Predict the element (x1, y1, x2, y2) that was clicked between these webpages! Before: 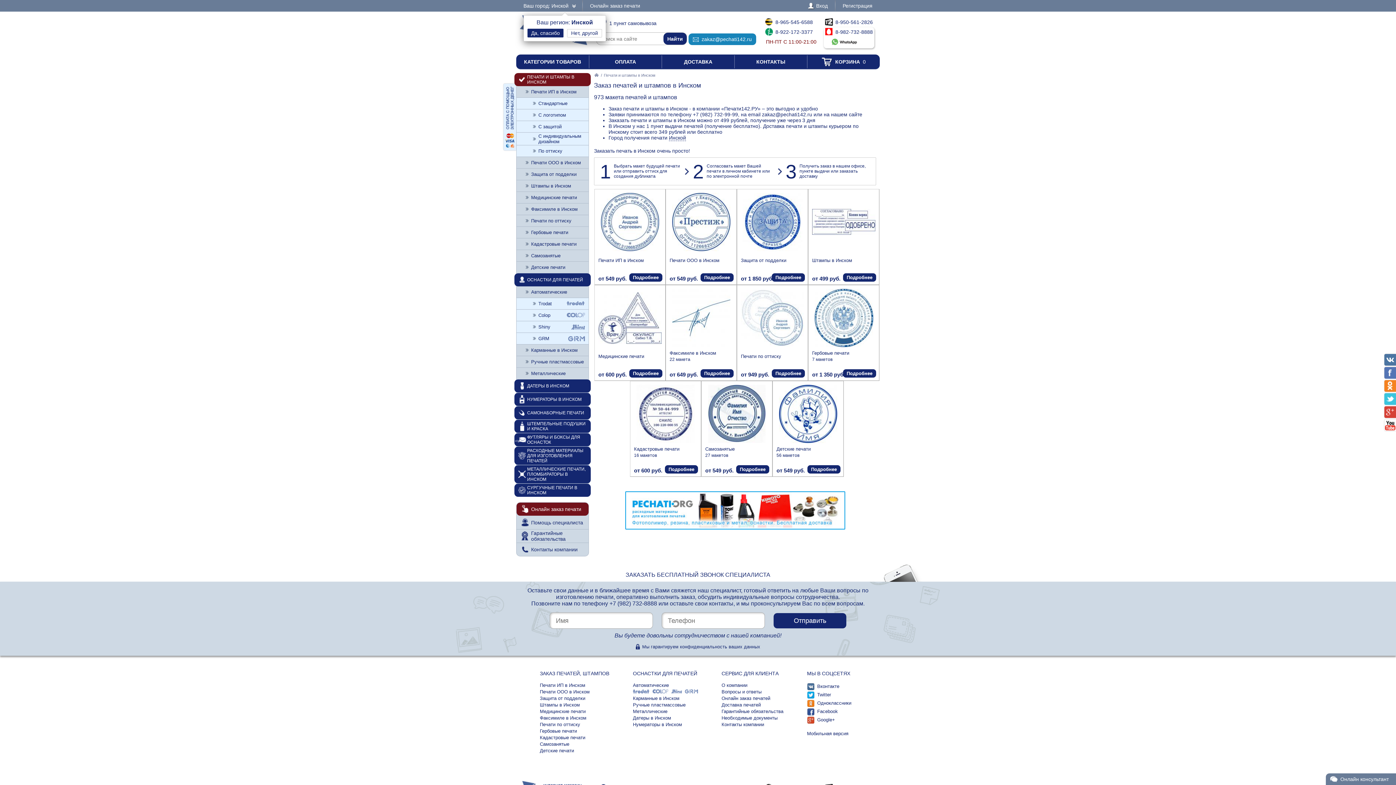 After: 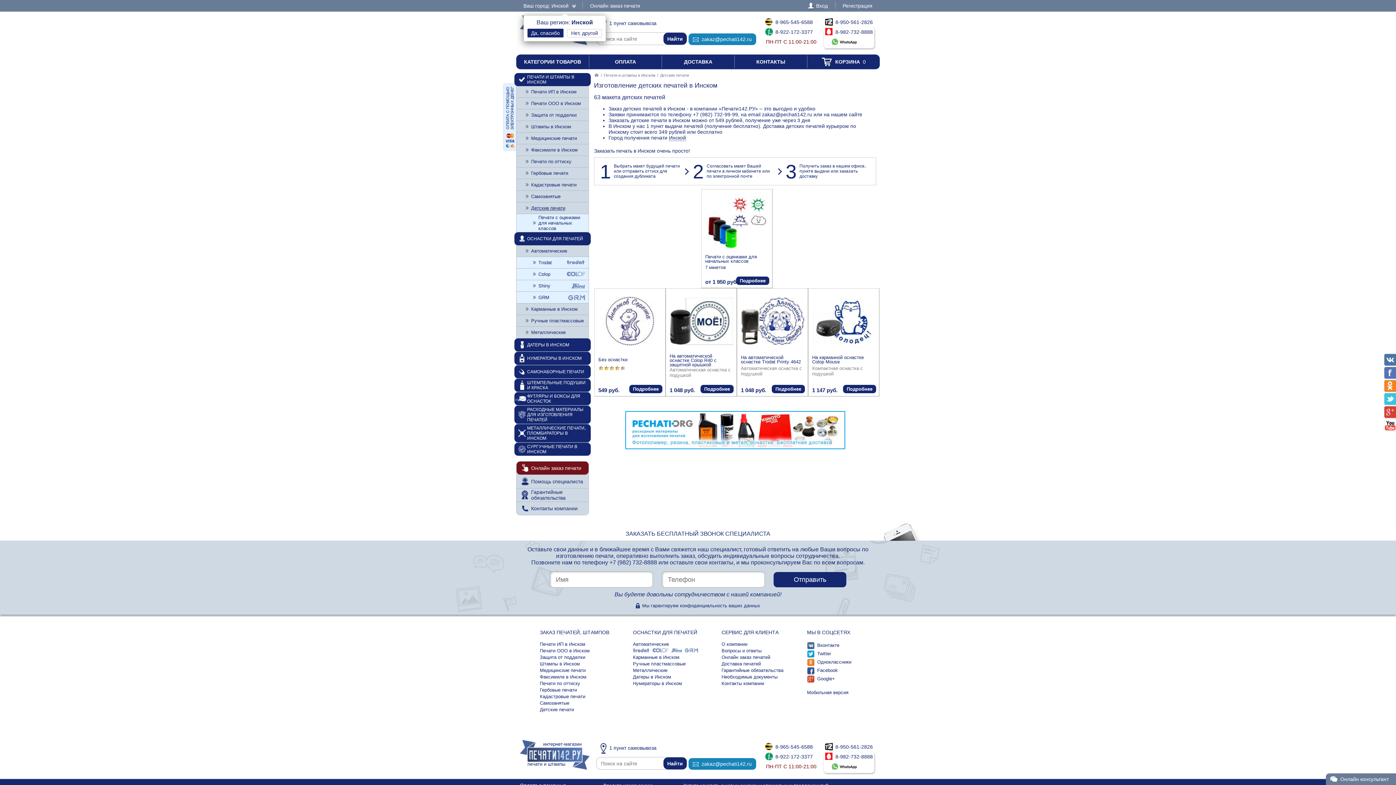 Action: bbox: (516, 261, 588, 273) label: Детские печати